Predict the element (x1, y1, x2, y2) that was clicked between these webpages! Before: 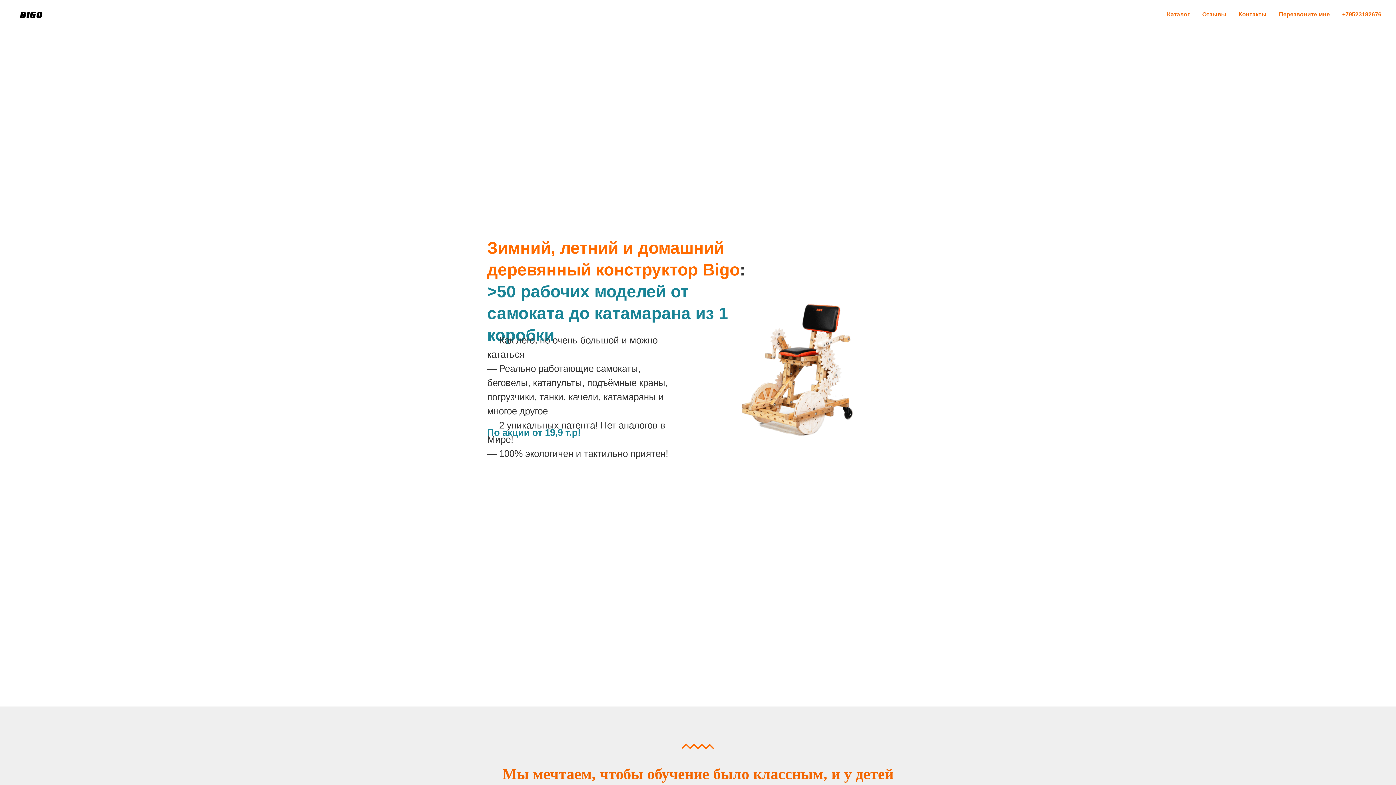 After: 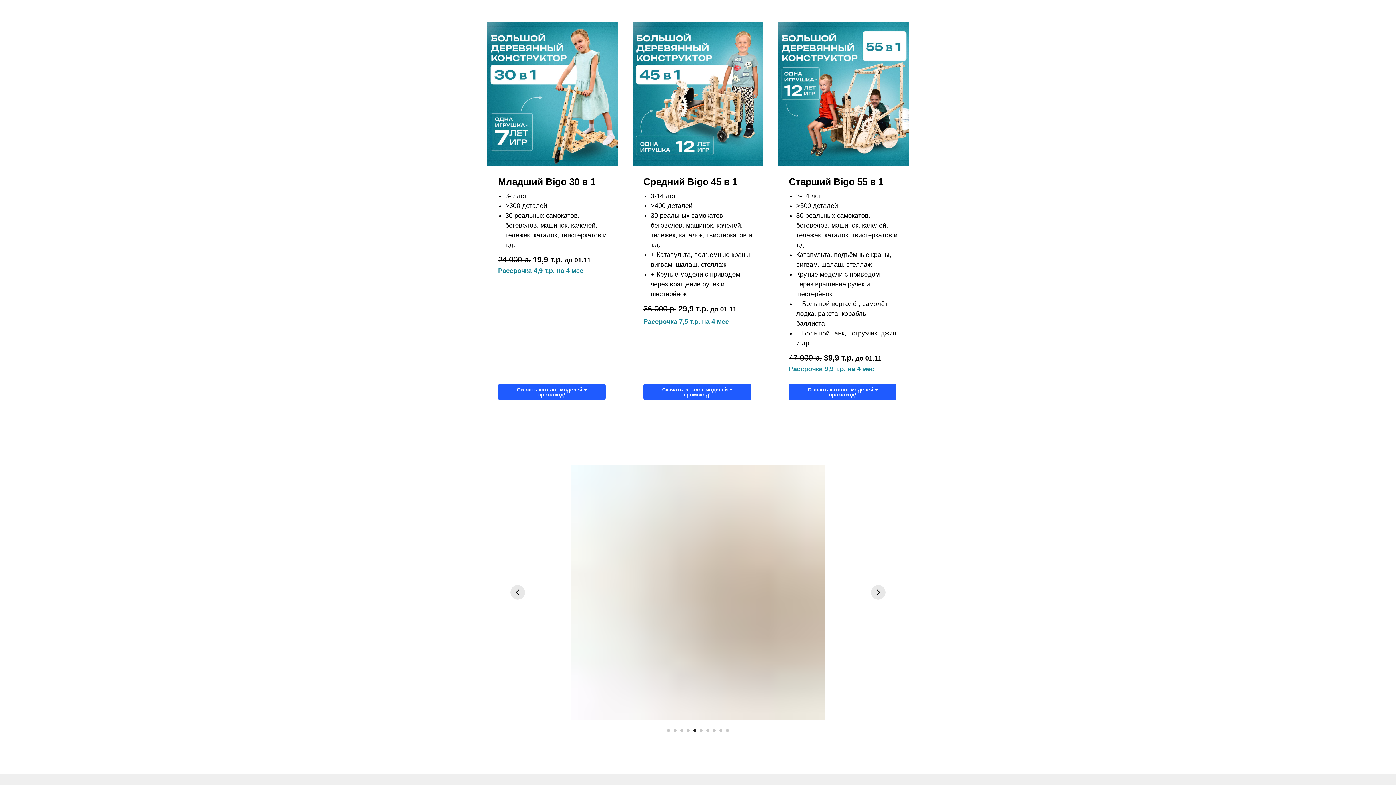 Action: bbox: (1167, 11, 1190, 17) label: Каталог